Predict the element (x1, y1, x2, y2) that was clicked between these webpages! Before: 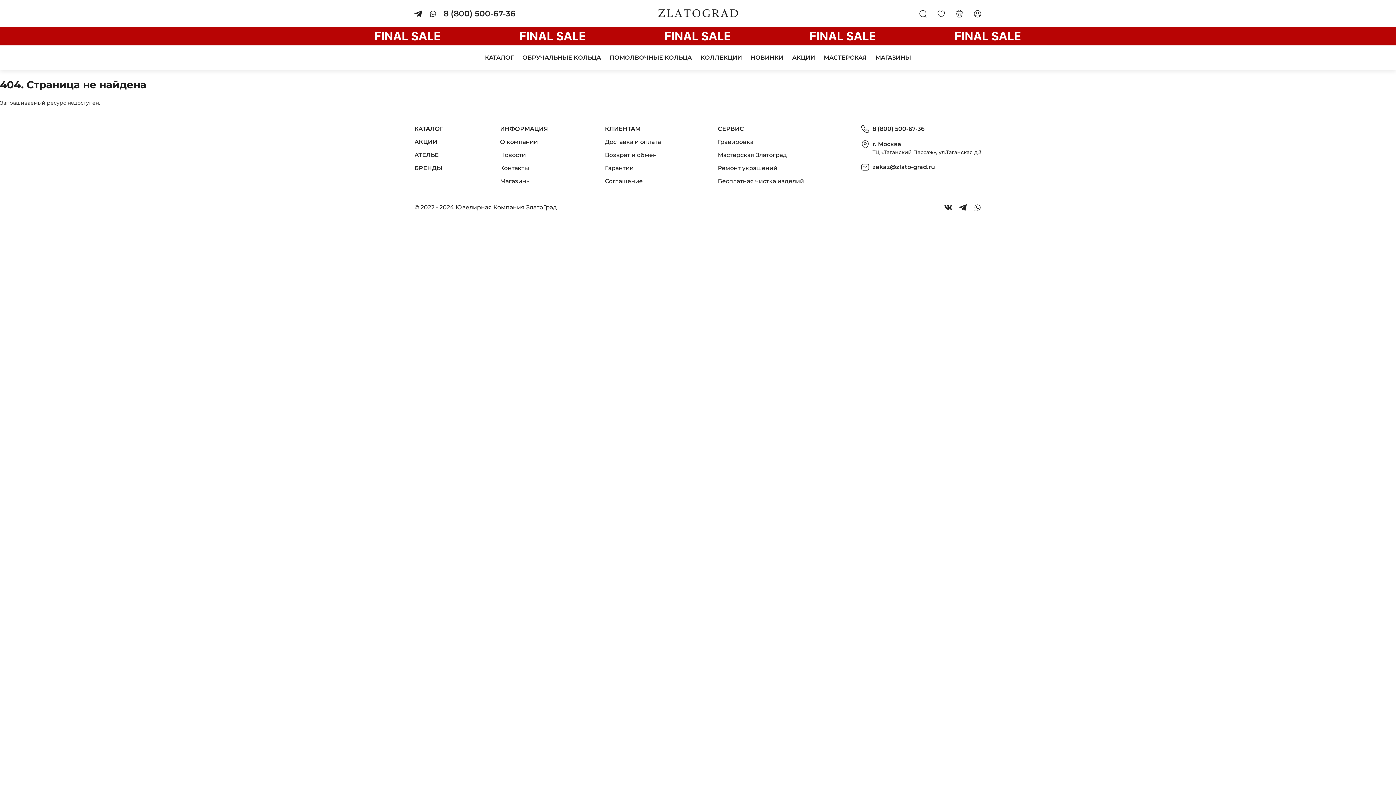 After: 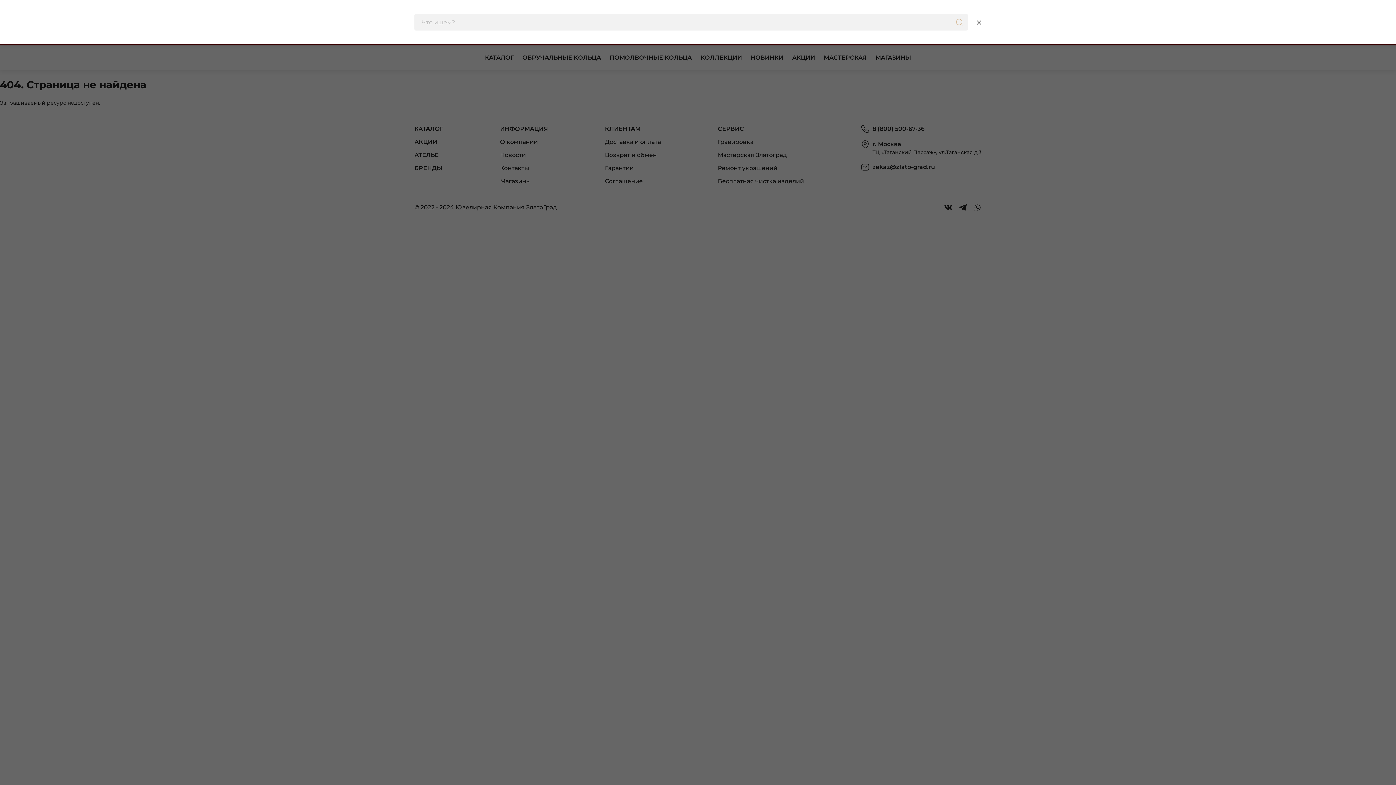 Action: bbox: (919, 9, 927, 17)